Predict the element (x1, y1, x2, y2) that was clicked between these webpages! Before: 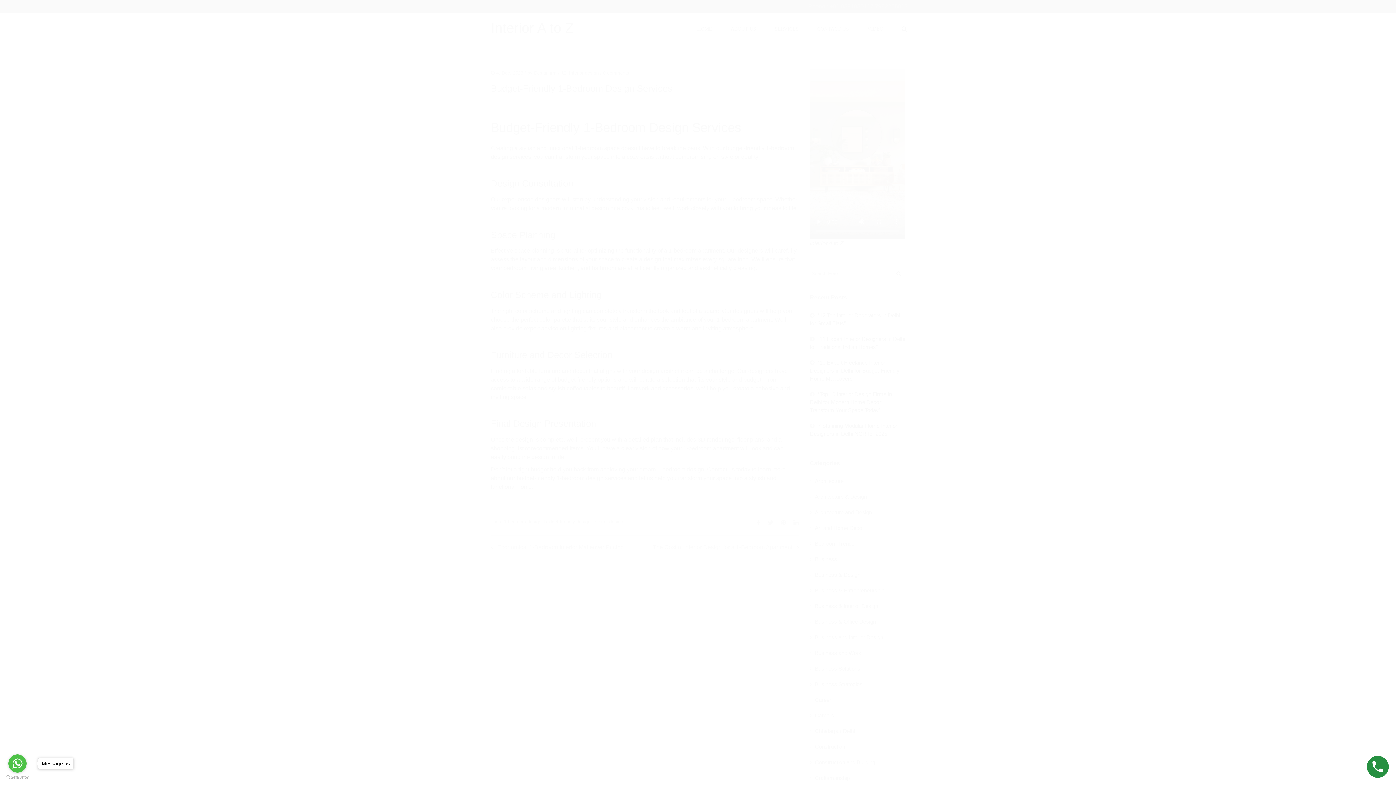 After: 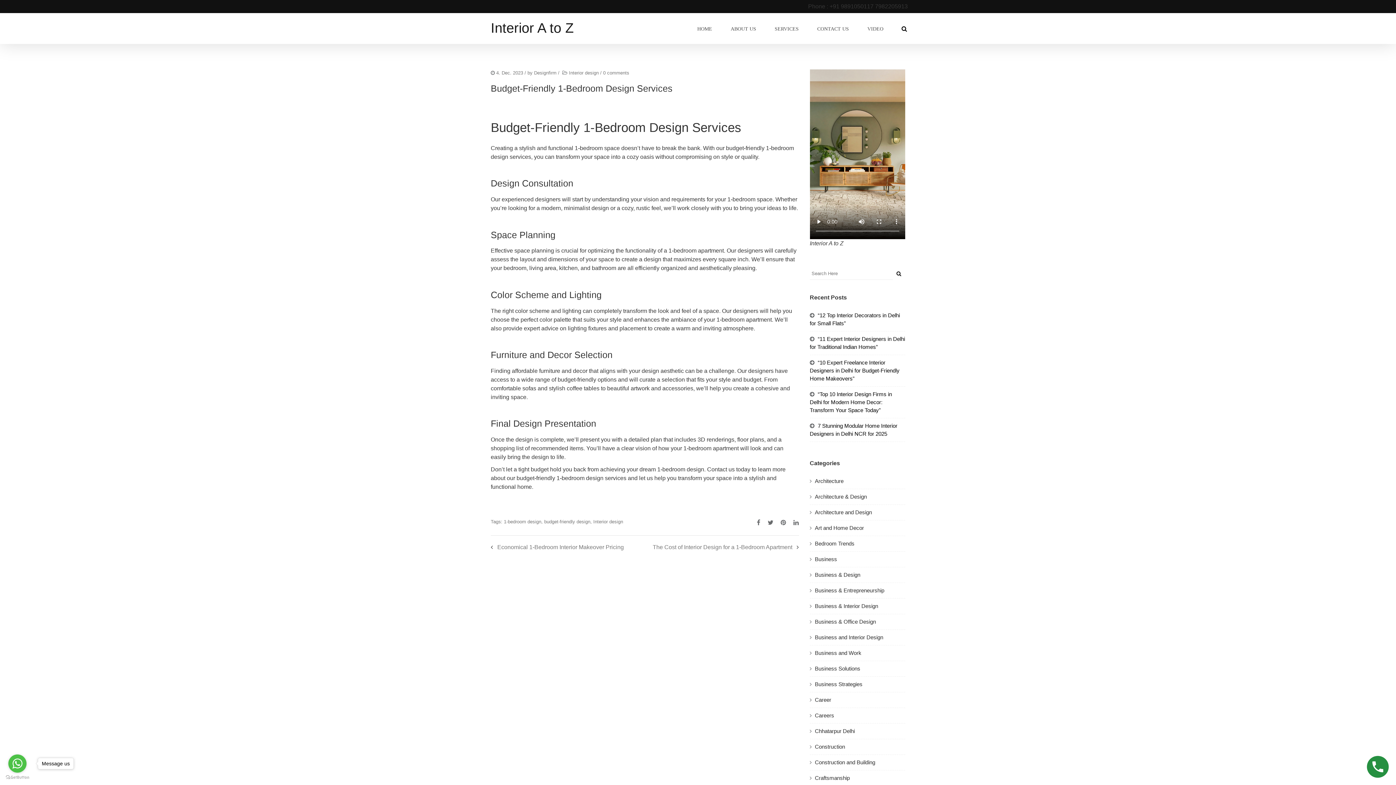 Action: bbox: (1367, 756, 1389, 778)